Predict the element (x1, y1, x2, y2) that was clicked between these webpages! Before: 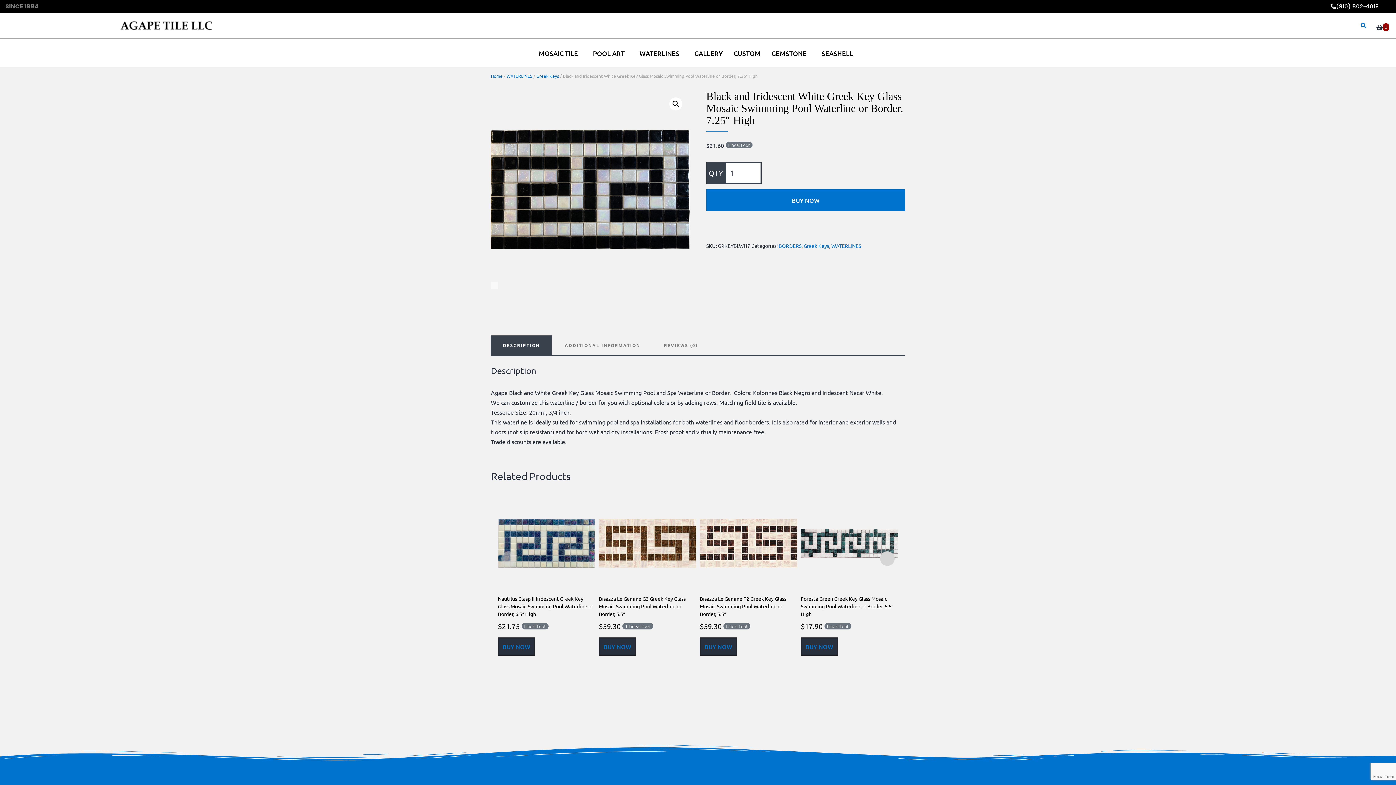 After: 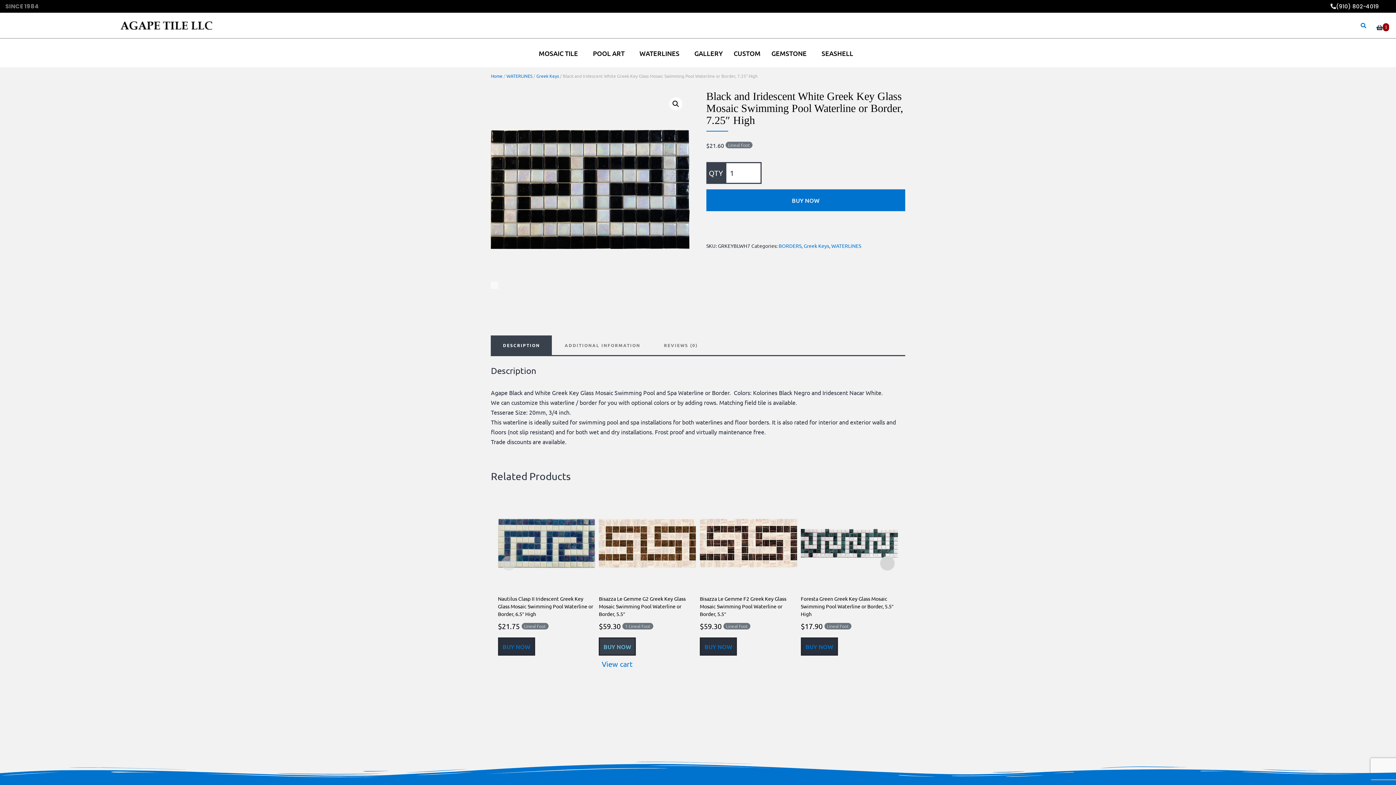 Action: bbox: (599, 637, 636, 655) label: Add to cart: “Bisazza Le Gemme G2 Greek Key Glass Mosaic Swimming Pool Waterline or Border, 5.5"”